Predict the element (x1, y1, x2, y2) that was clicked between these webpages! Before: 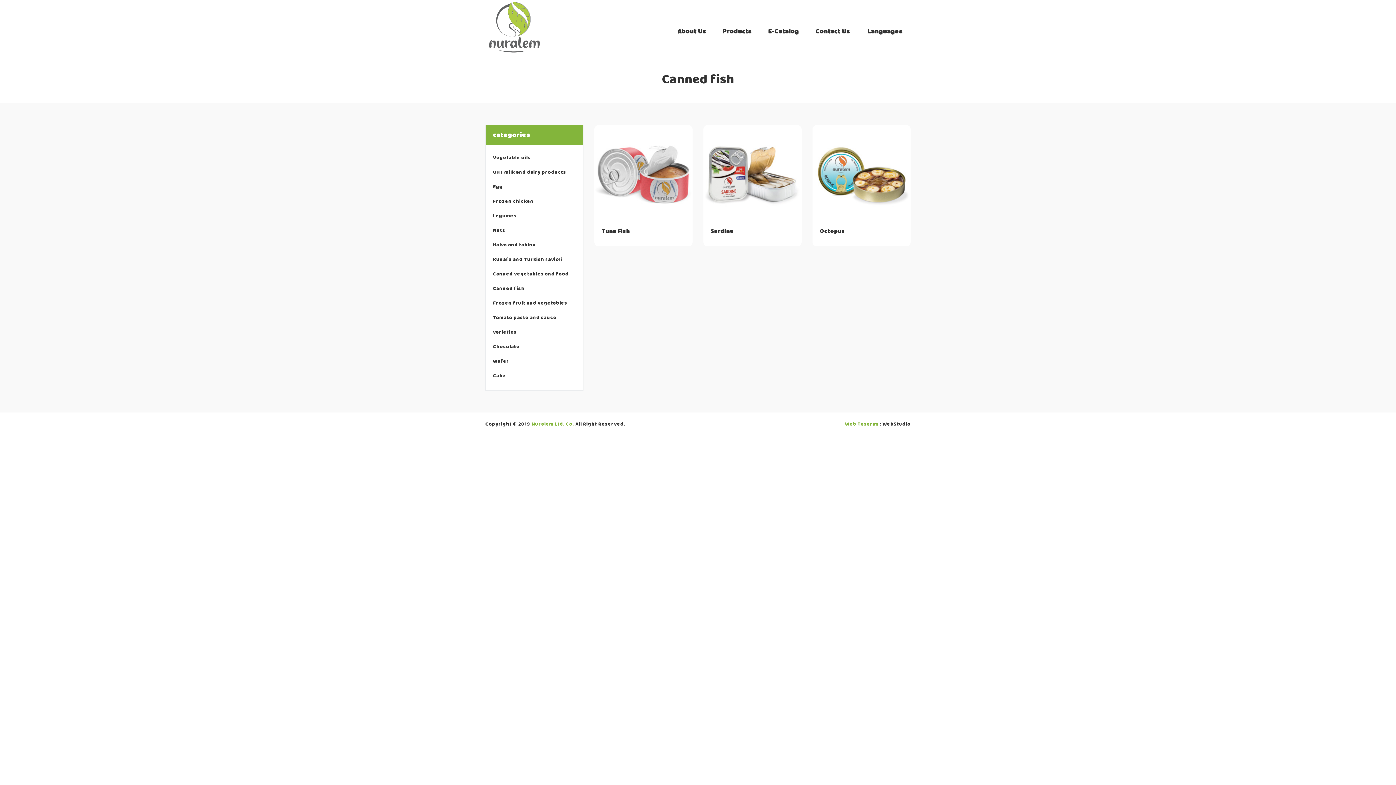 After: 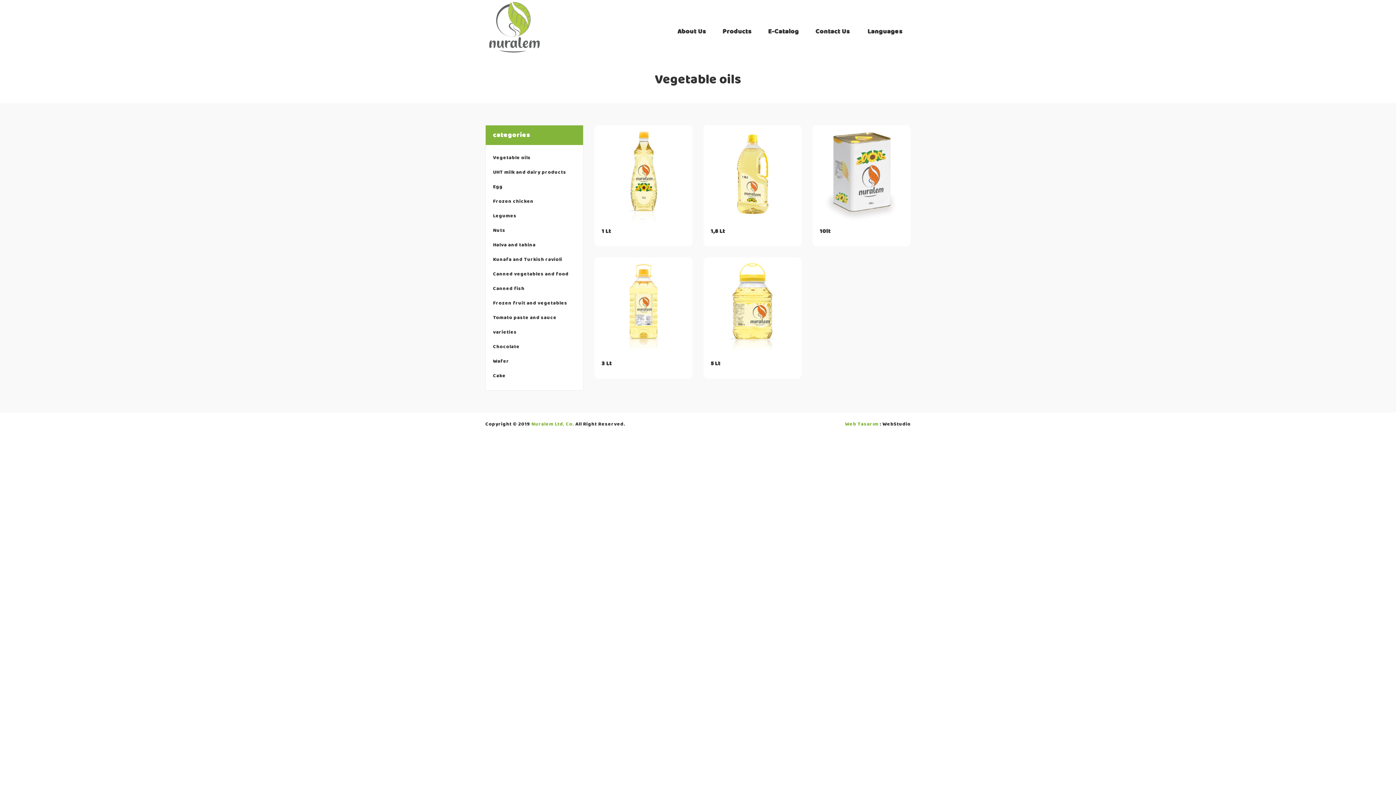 Action: bbox: (493, 150, 576, 165) label: Vegetable oils